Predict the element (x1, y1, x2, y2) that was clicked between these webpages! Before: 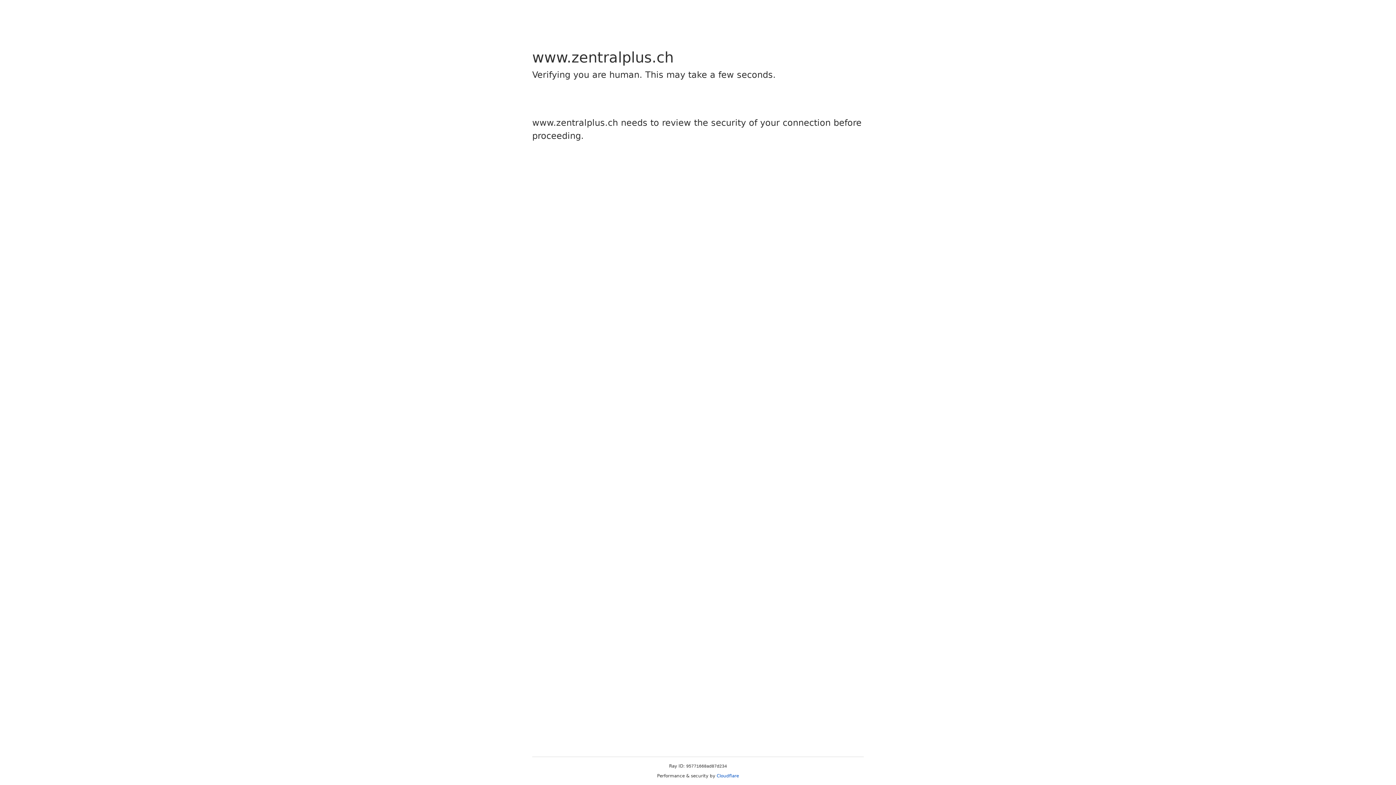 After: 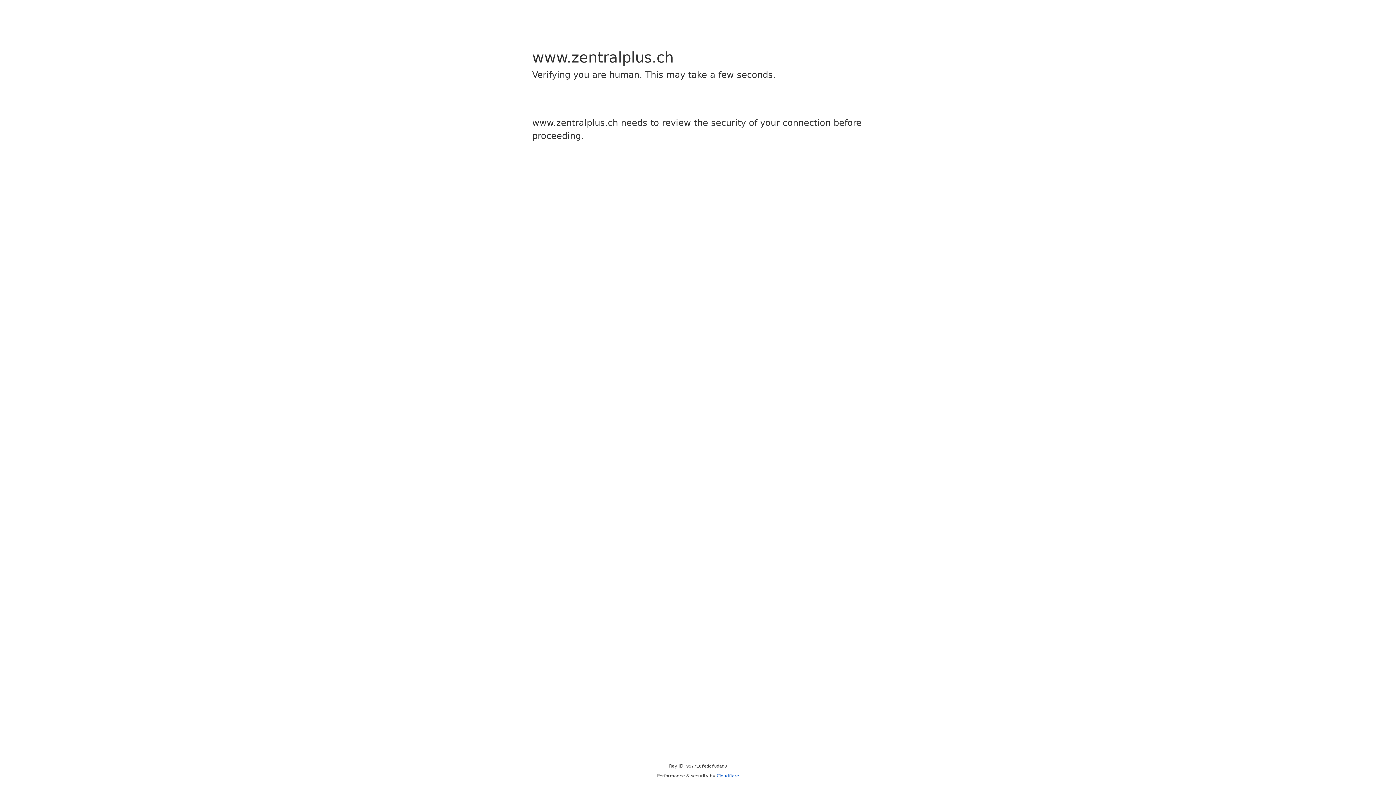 Action: bbox: (716, 773, 739, 778) label: Cloudflare